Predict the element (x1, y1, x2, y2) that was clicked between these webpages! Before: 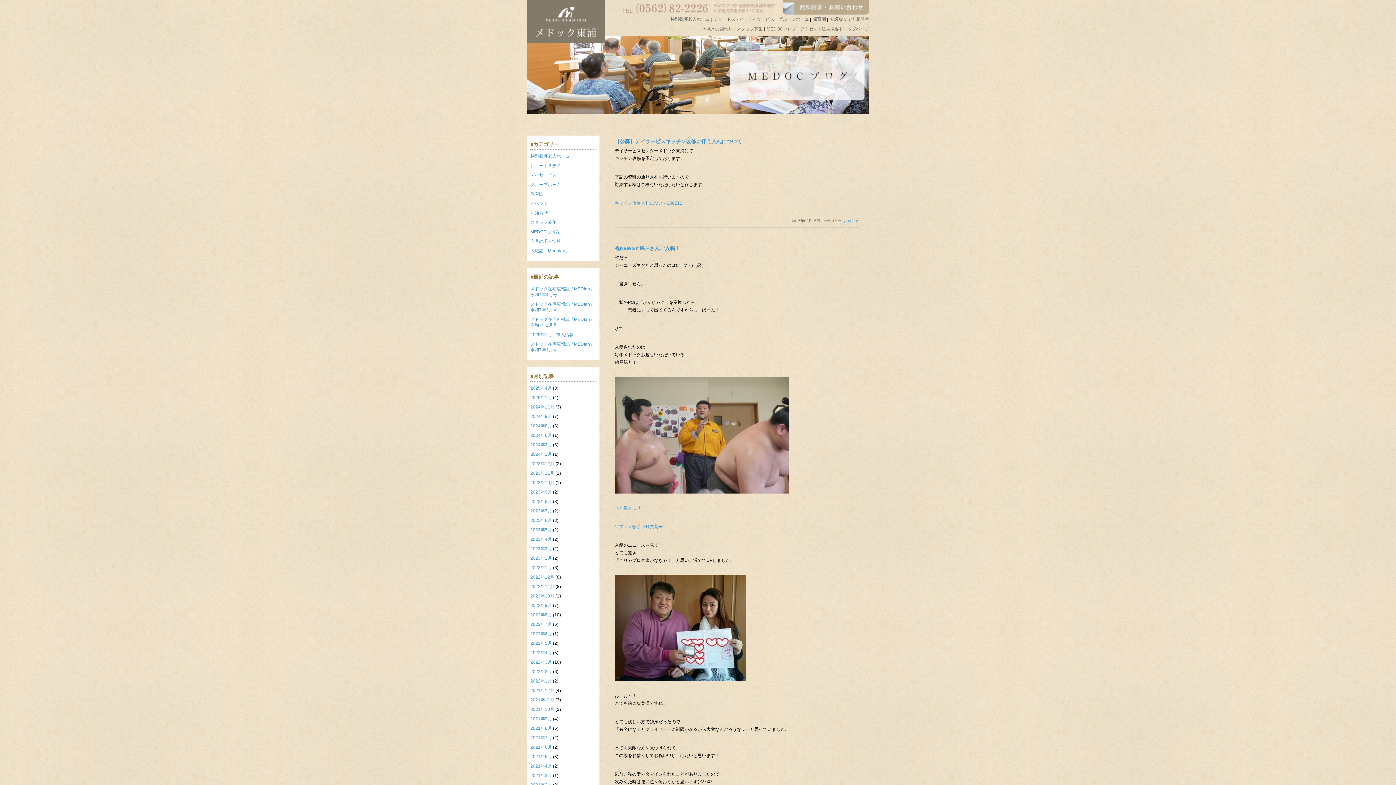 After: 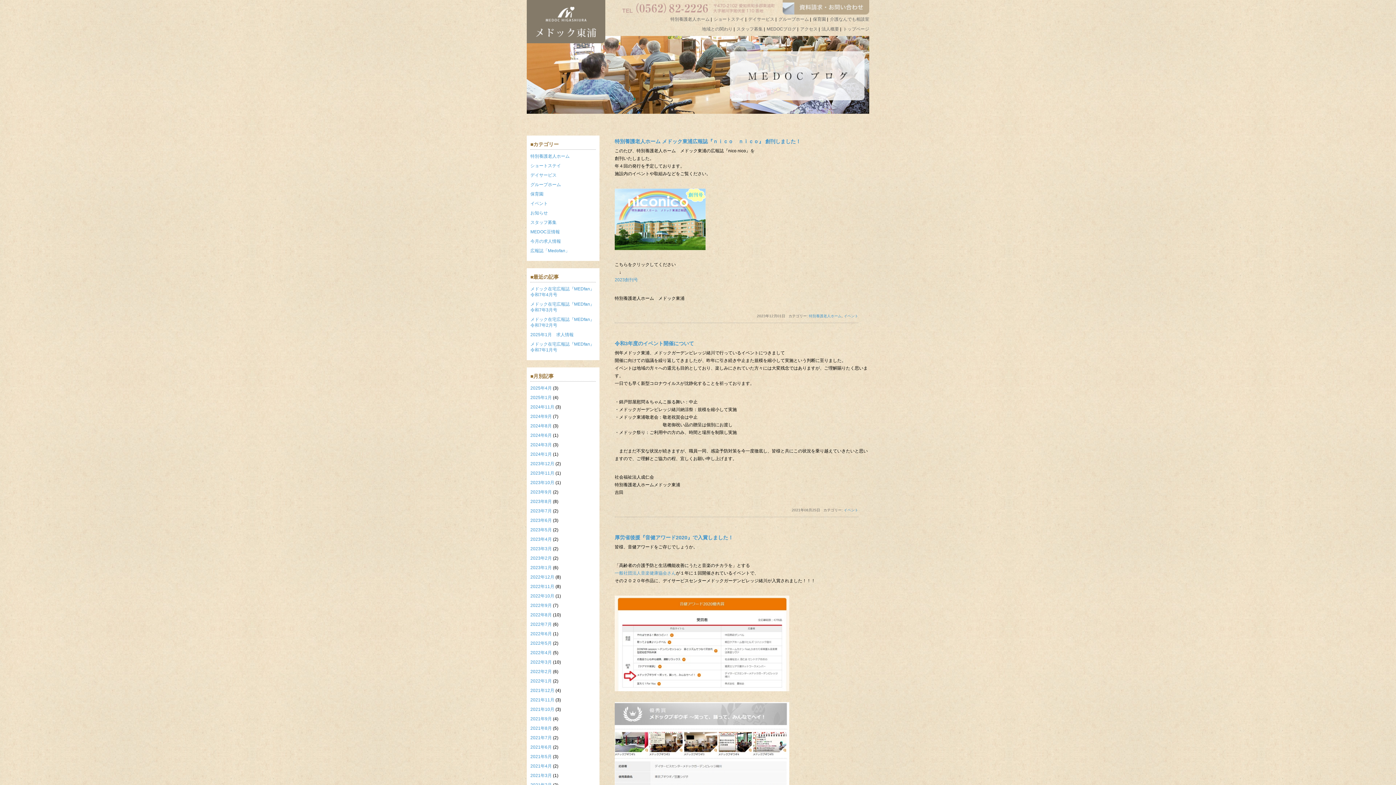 Action: bbox: (766, 26, 796, 31) label: MEDOCブログ